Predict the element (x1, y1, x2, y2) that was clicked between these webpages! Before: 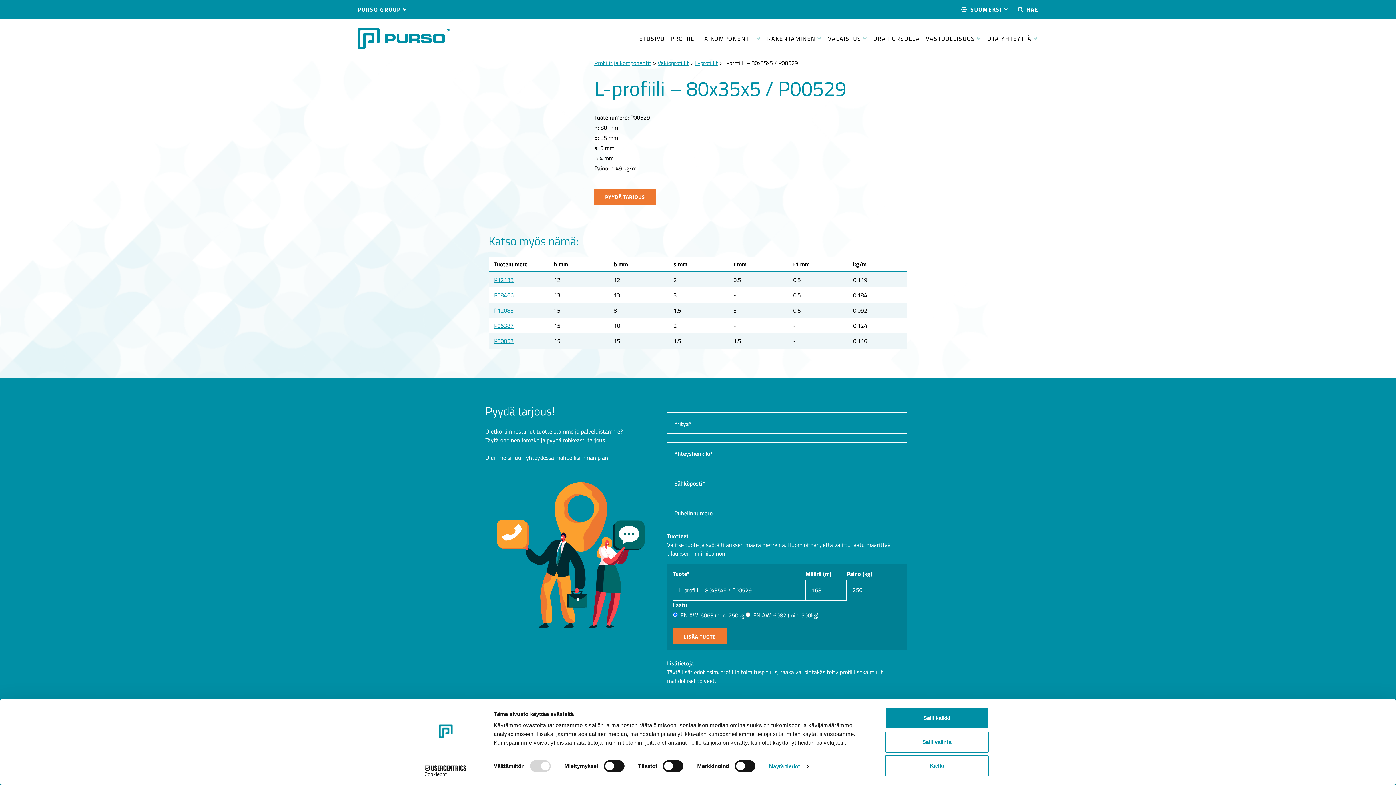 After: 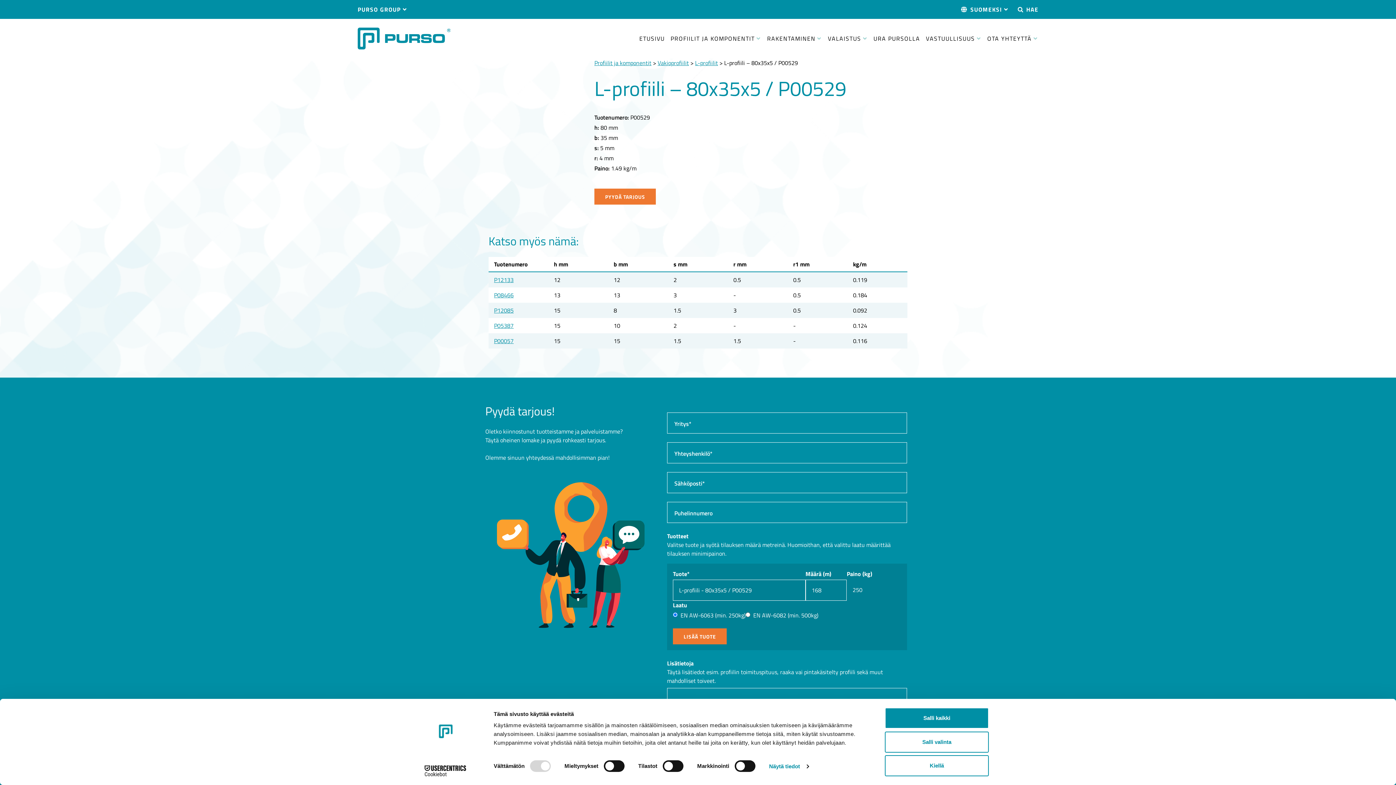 Action: bbox: (413, 765, 477, 776) label: Cookiebot - opens in a new window